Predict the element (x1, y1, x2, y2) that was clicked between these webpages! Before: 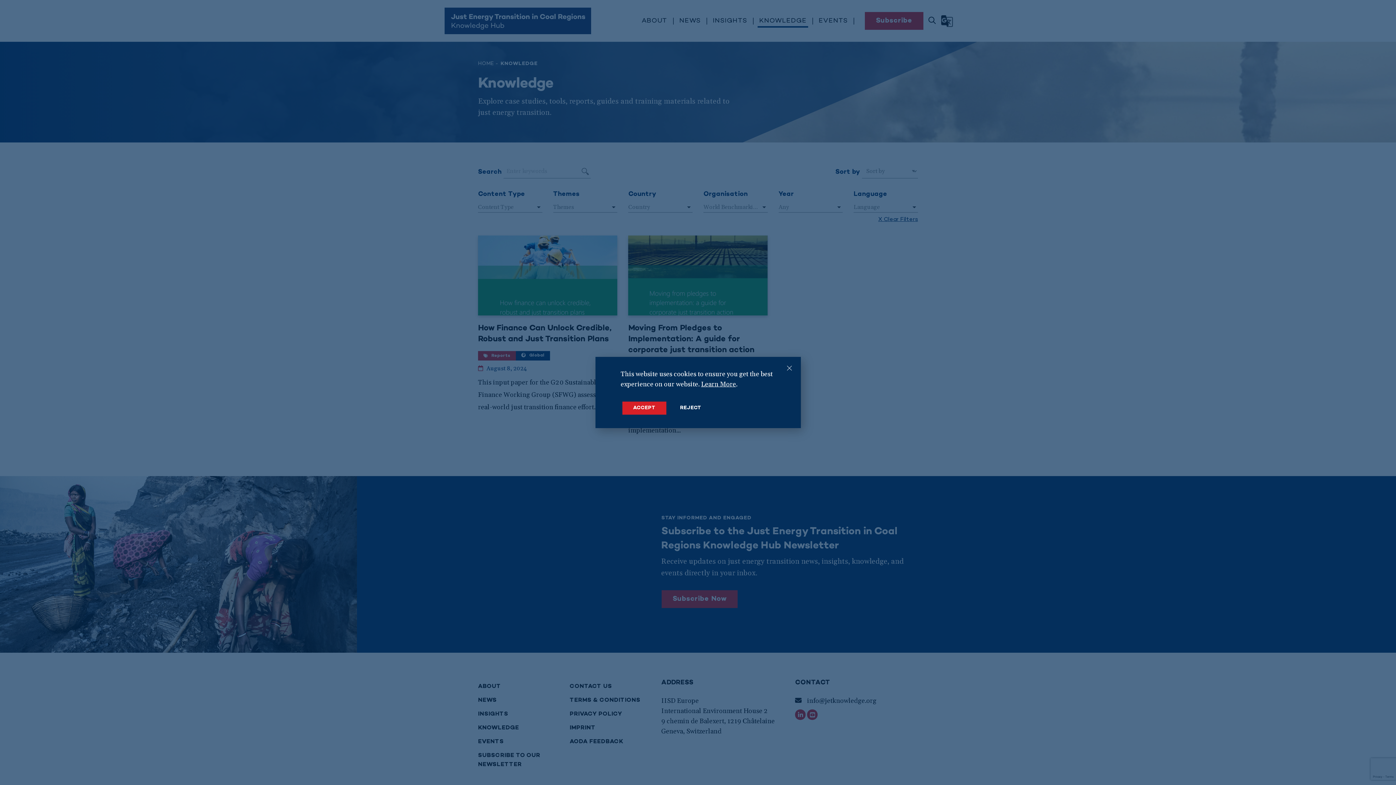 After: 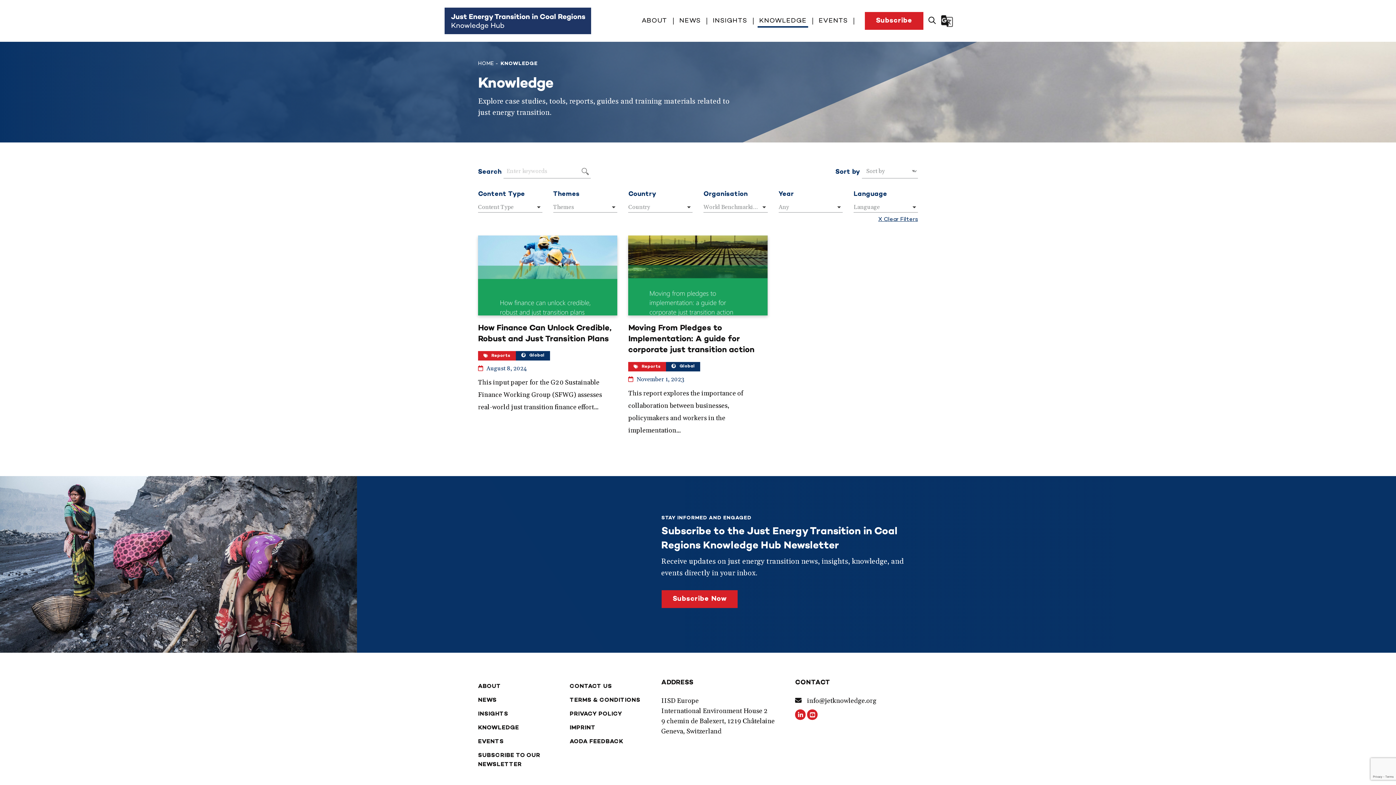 Action: label: Close GDPR Cookie Banner bbox: (784, 363, 794, 373)